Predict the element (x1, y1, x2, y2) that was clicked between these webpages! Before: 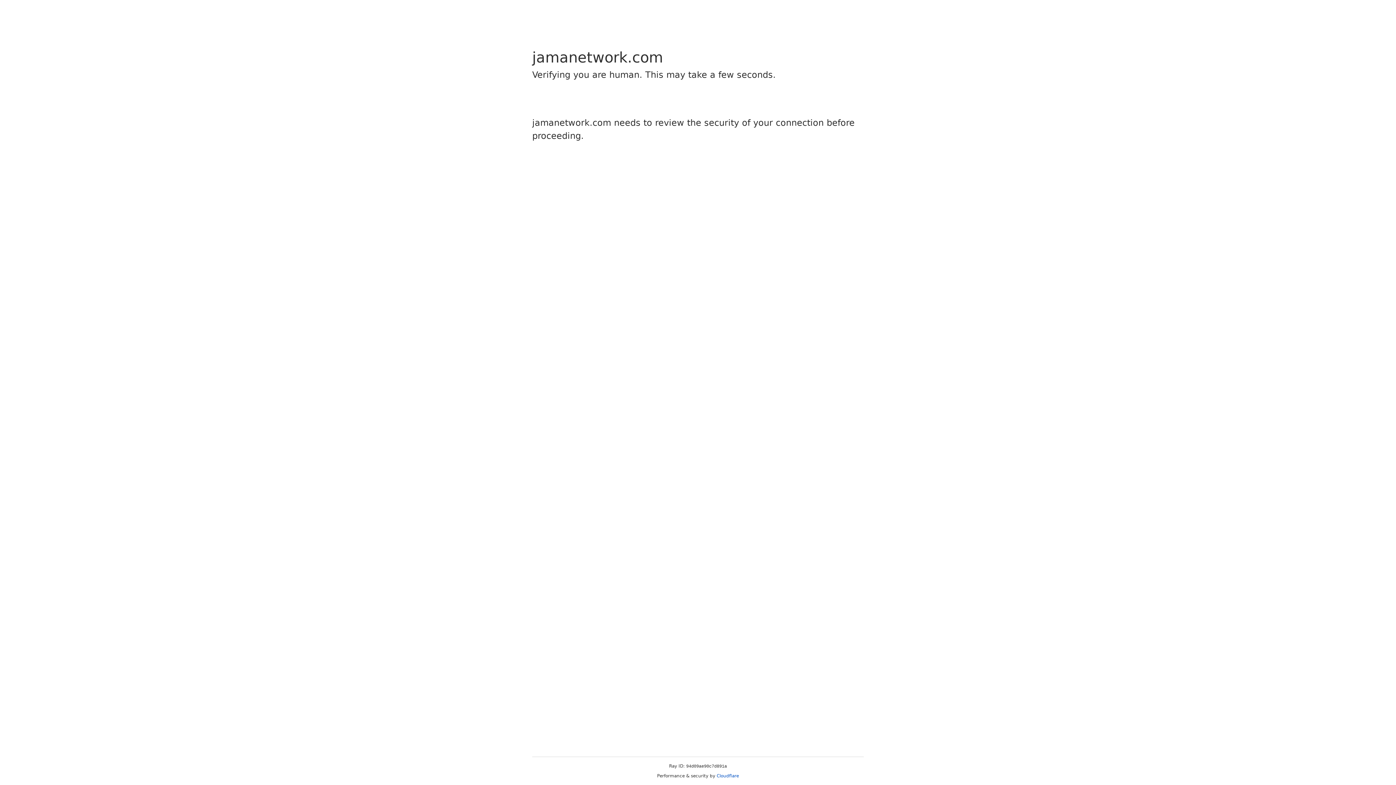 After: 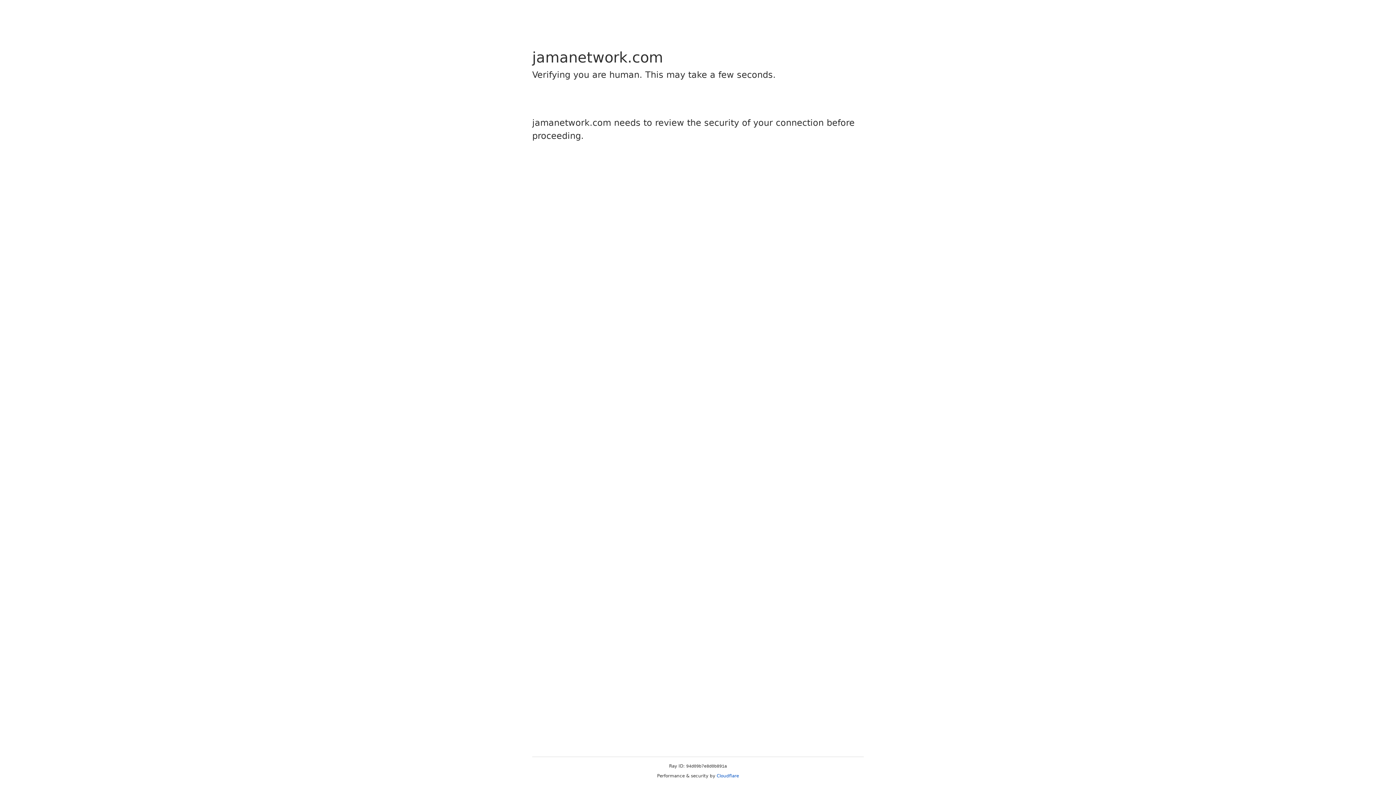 Action: label: Cloudflare bbox: (716, 773, 739, 778)